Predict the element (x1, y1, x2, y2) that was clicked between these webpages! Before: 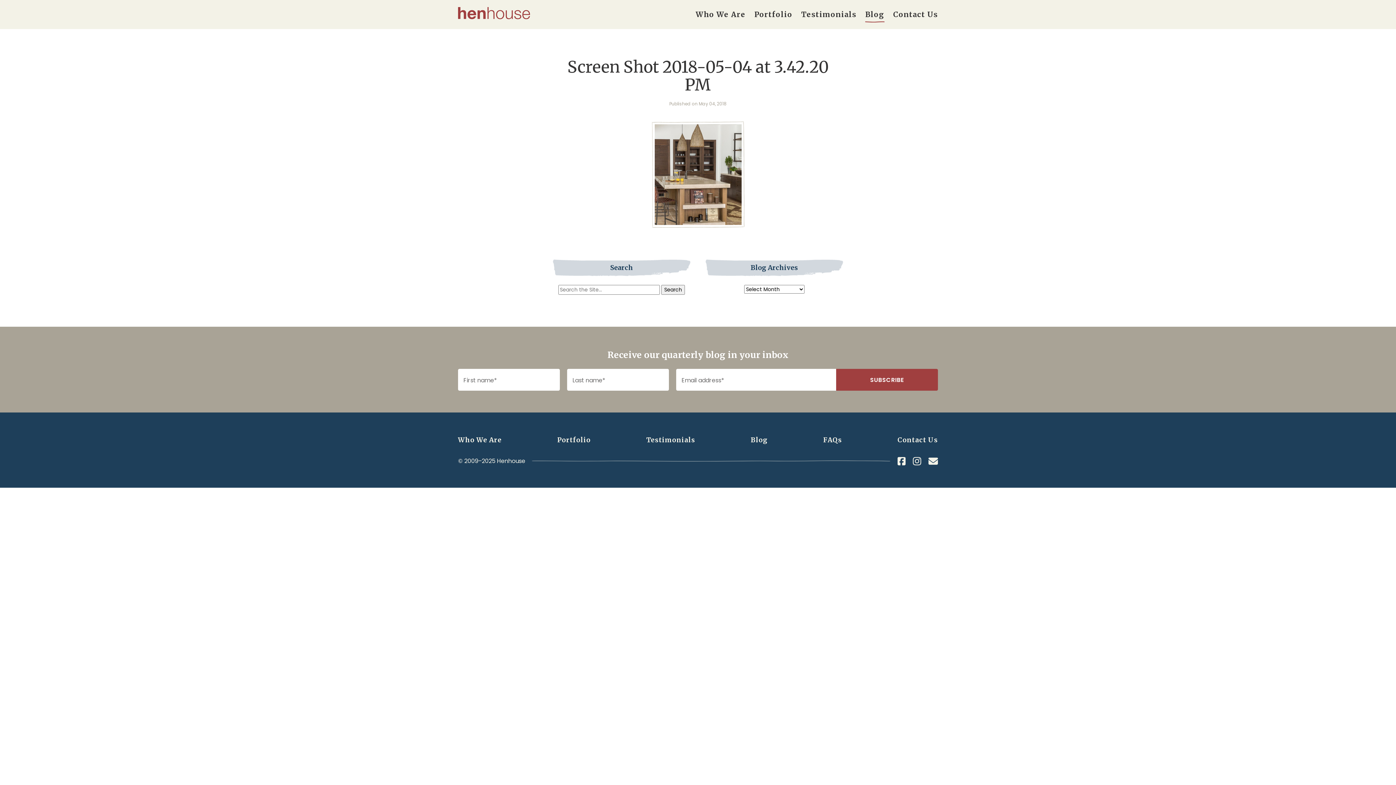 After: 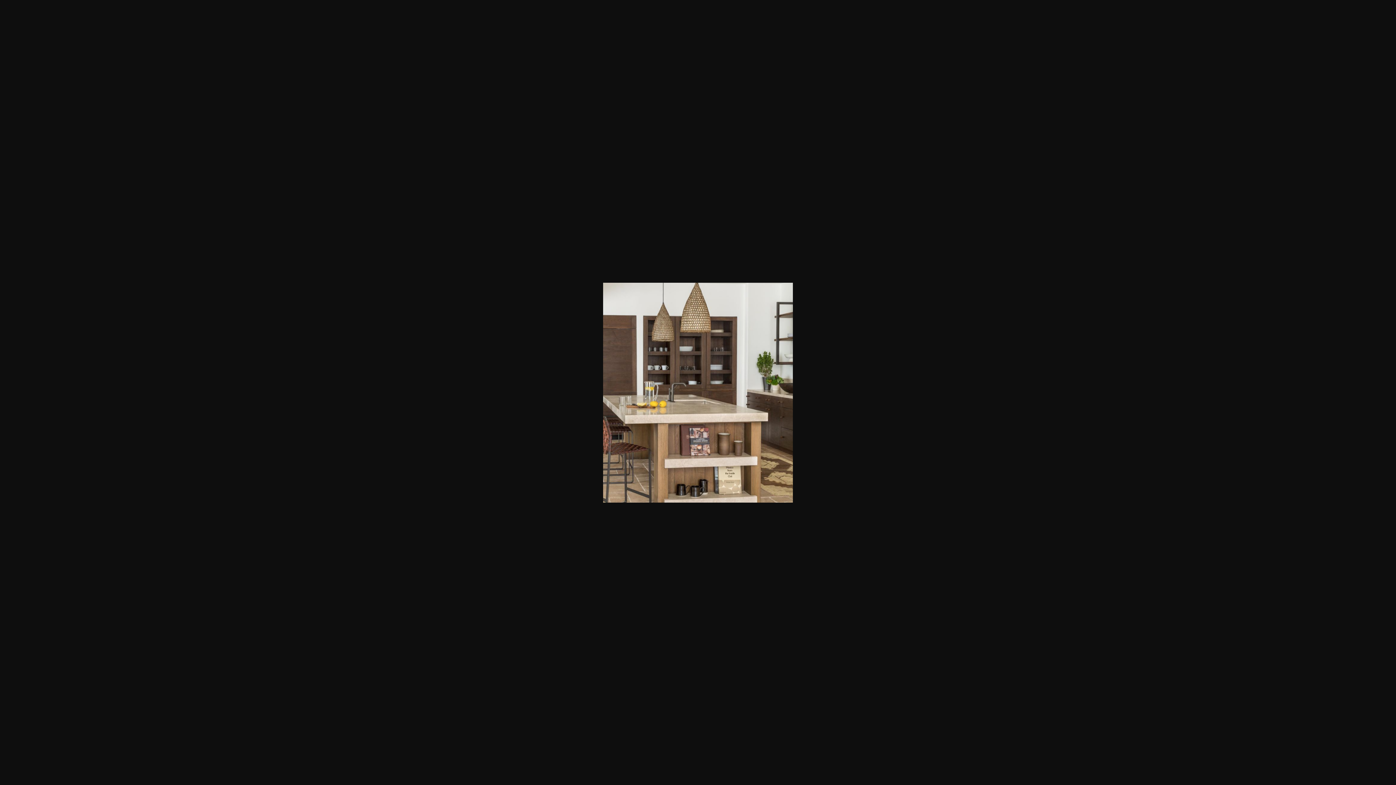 Action: bbox: (552, 120, 843, 228)